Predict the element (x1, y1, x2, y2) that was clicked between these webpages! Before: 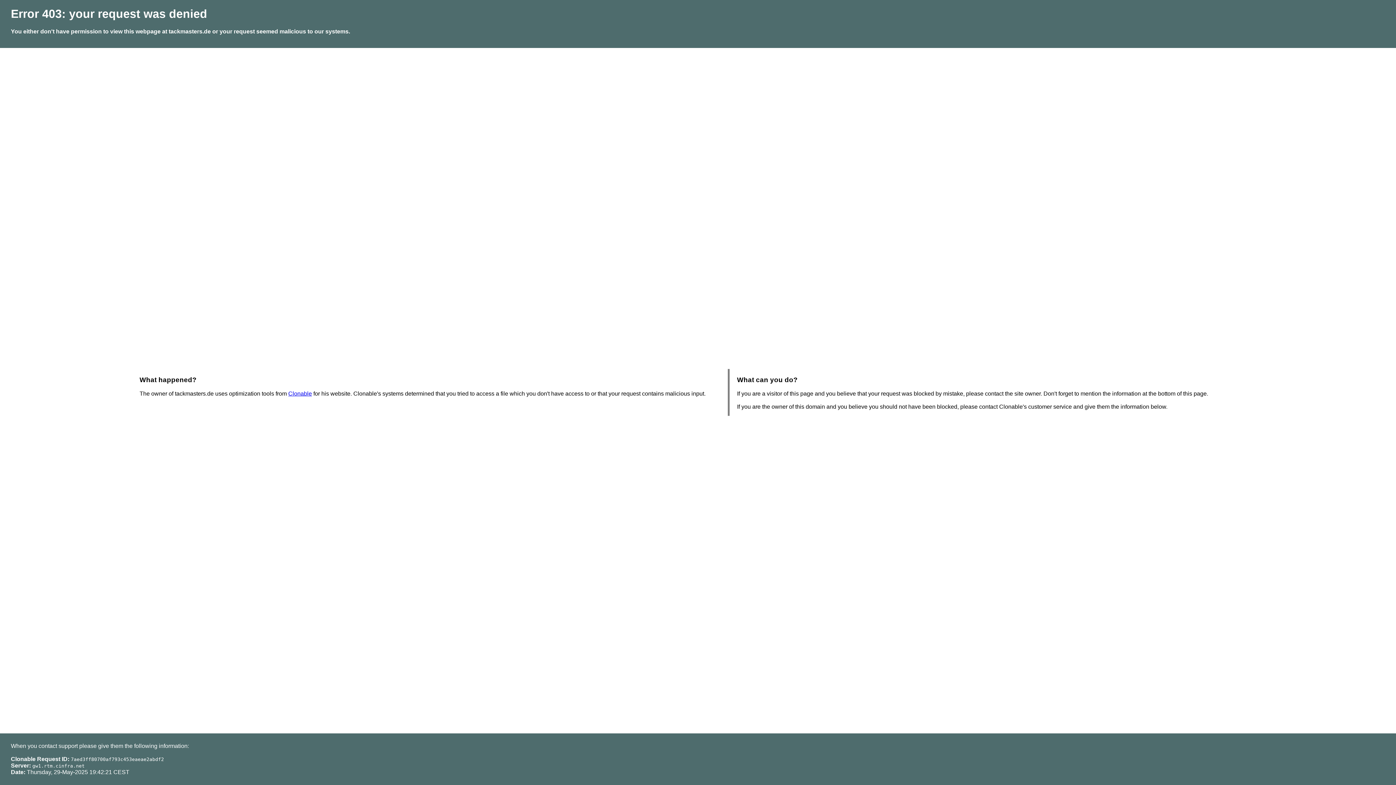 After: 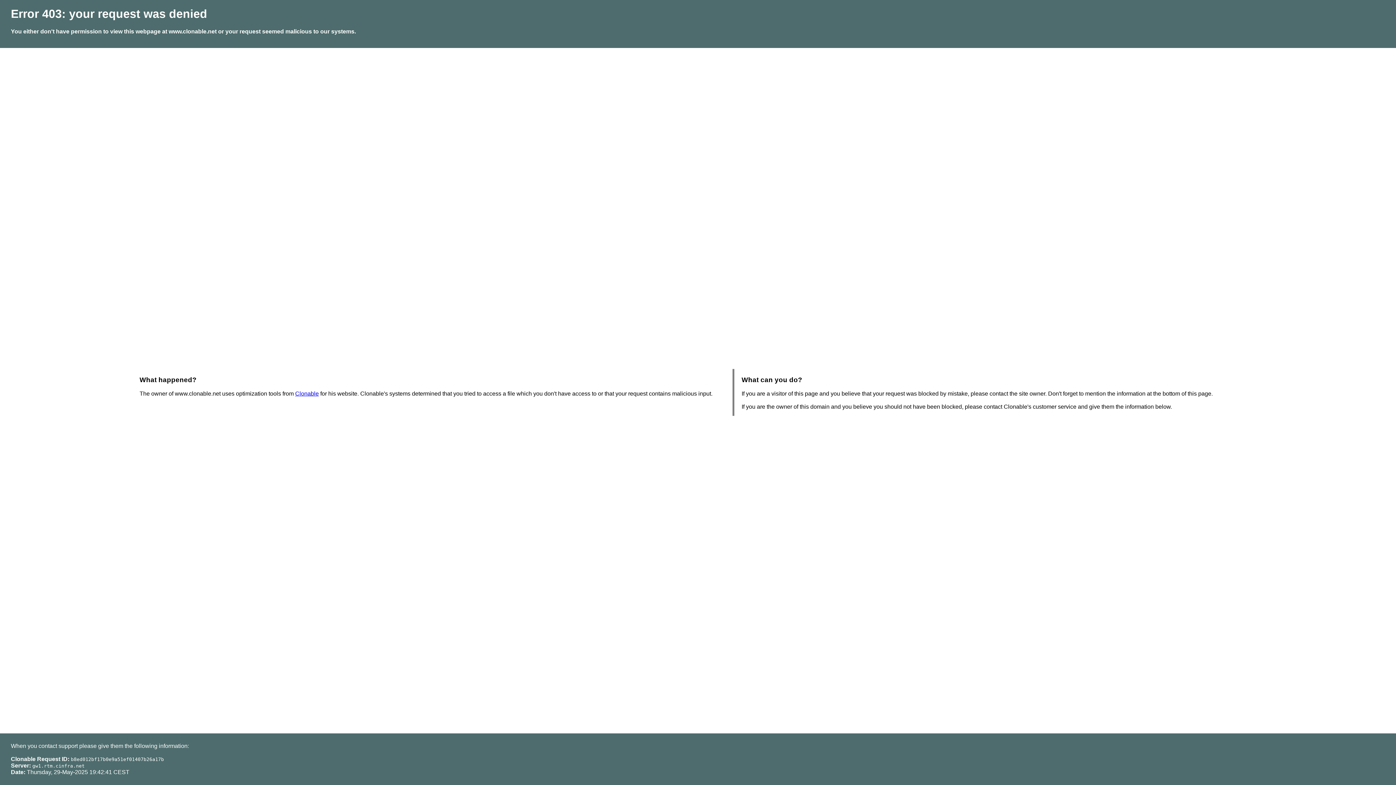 Action: bbox: (288, 390, 312, 396) label: Clonable